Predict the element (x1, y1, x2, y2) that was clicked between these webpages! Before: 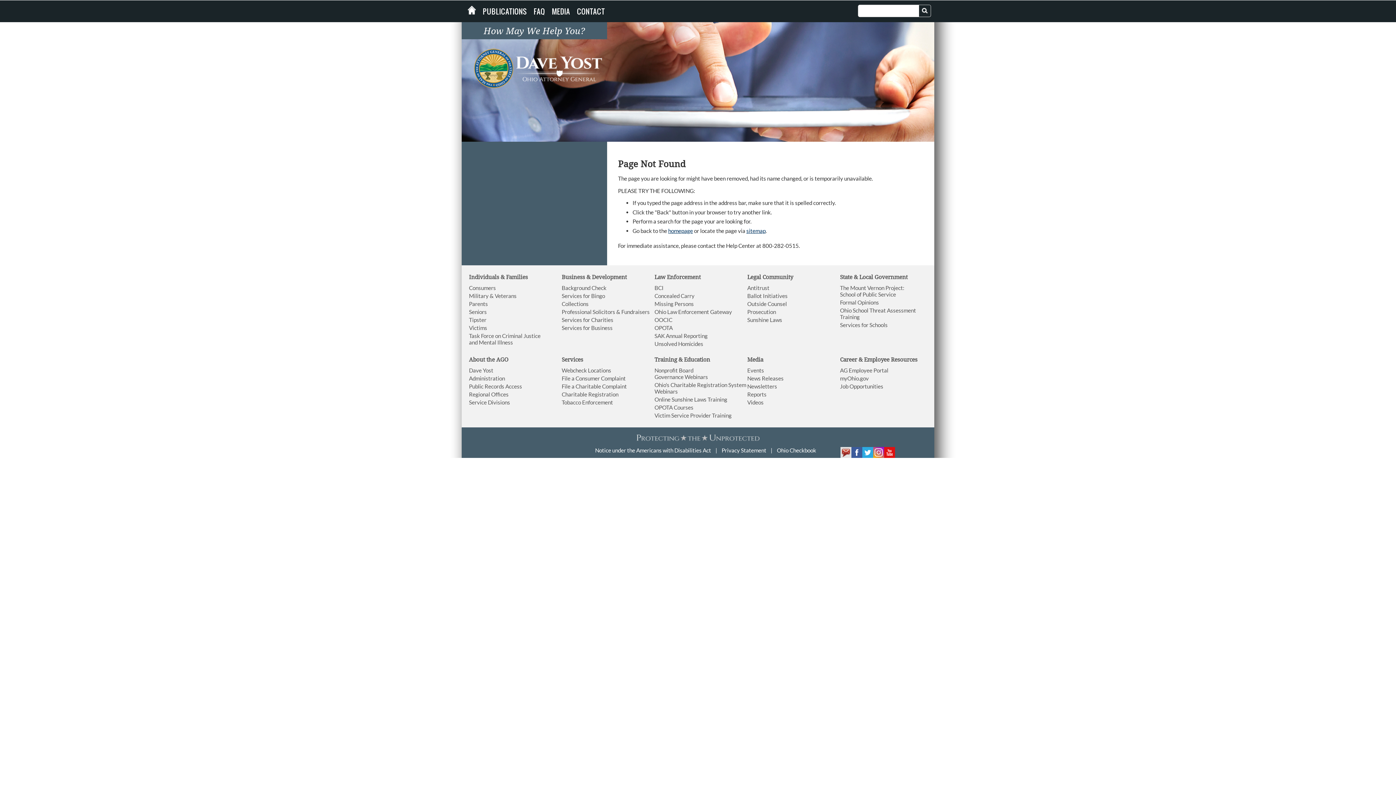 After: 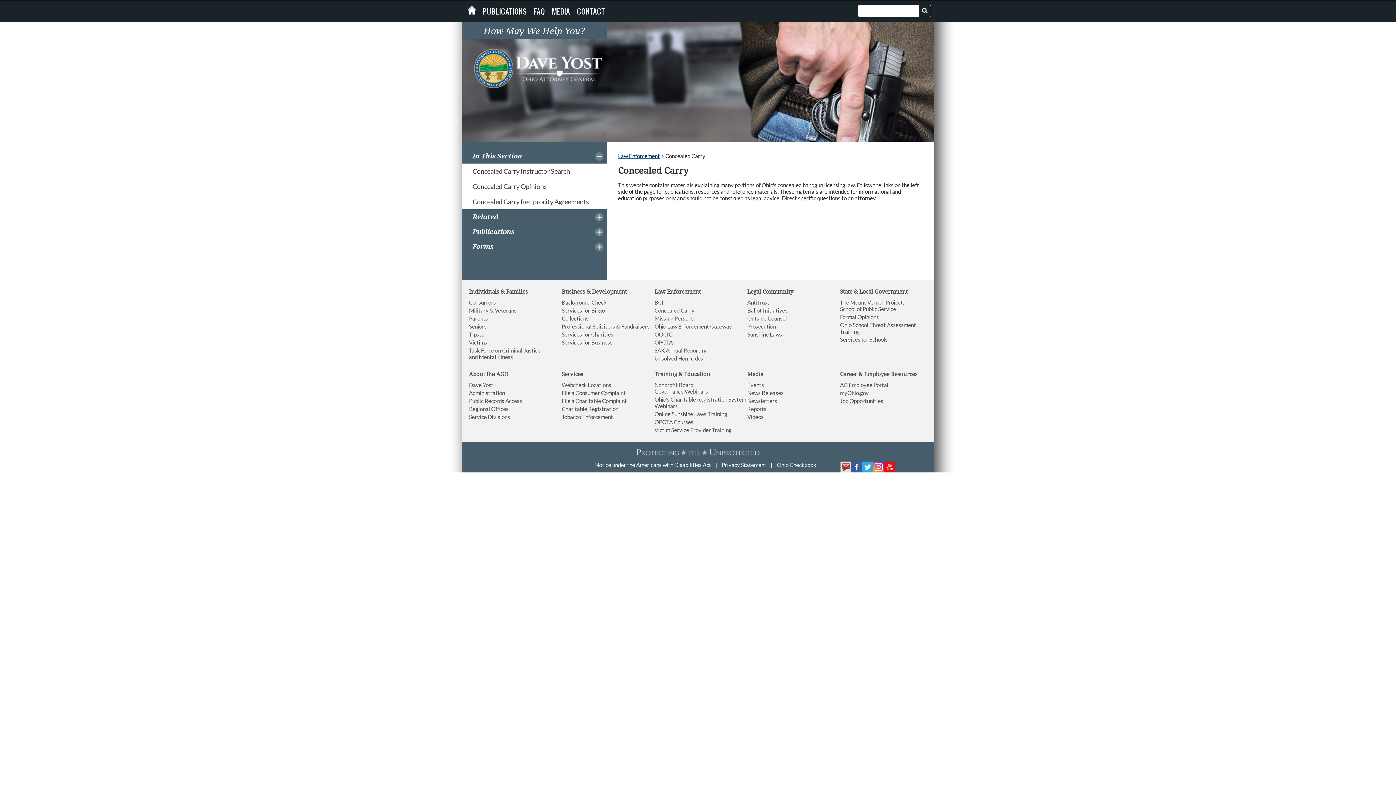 Action: label: Concealed Carry bbox: (654, 292, 694, 299)